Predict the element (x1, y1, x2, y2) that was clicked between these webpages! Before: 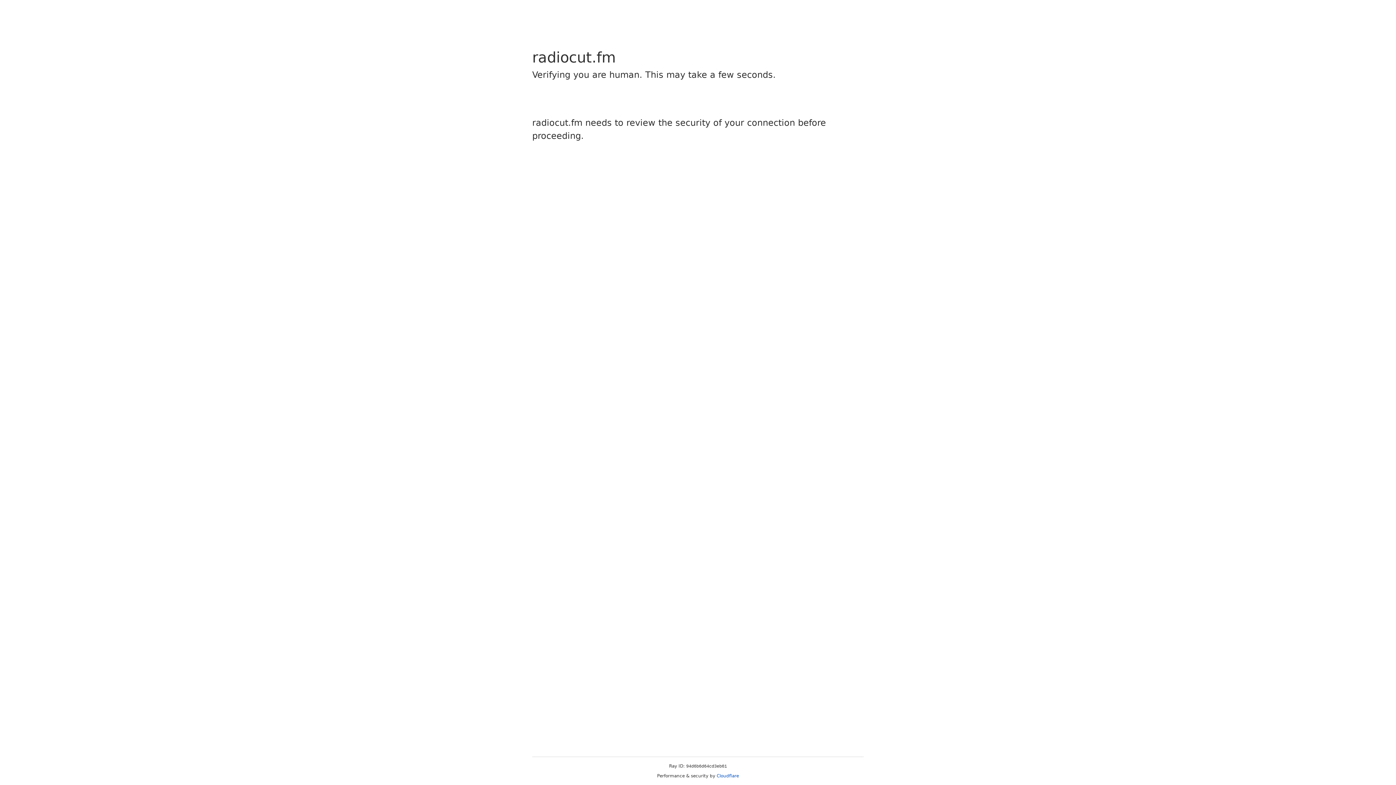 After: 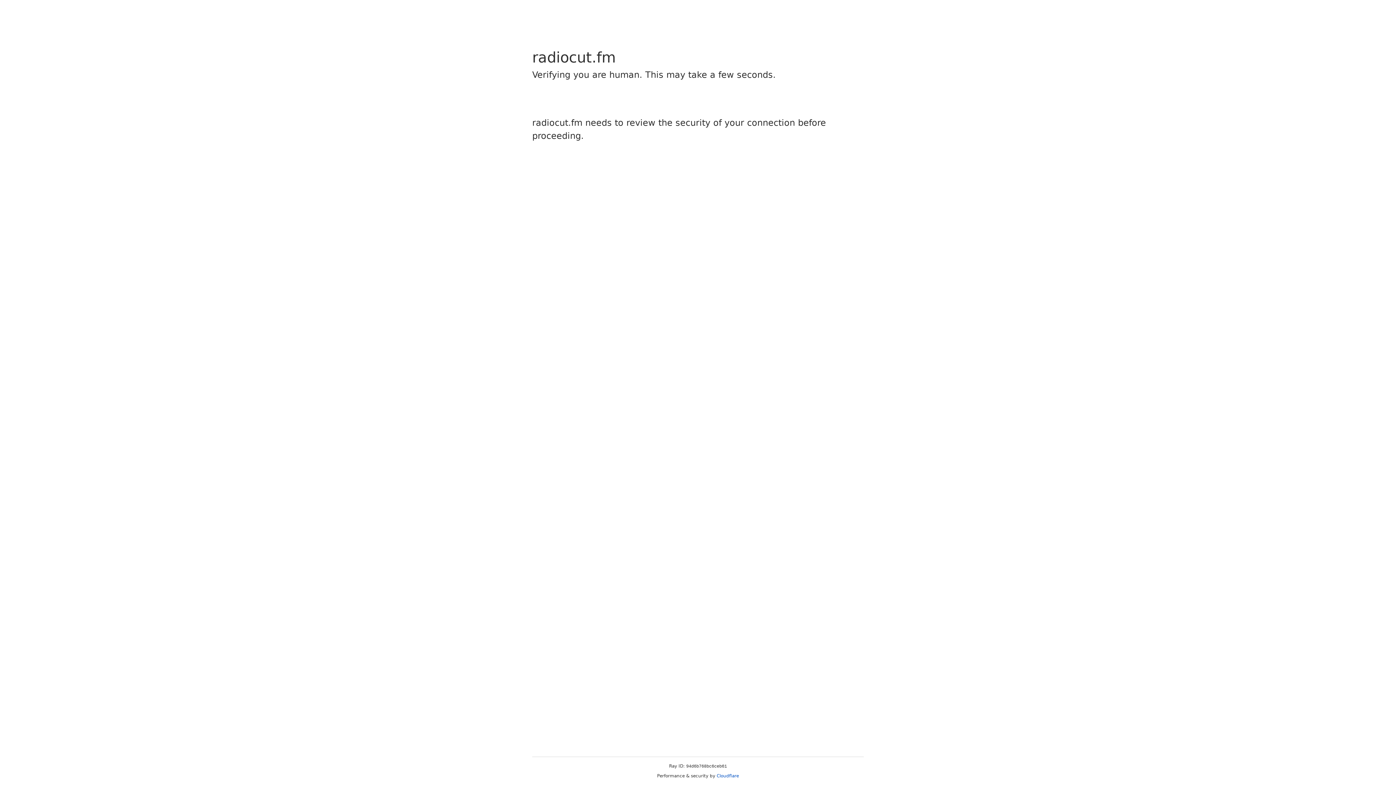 Action: label: Cloudflare bbox: (716, 773, 739, 778)